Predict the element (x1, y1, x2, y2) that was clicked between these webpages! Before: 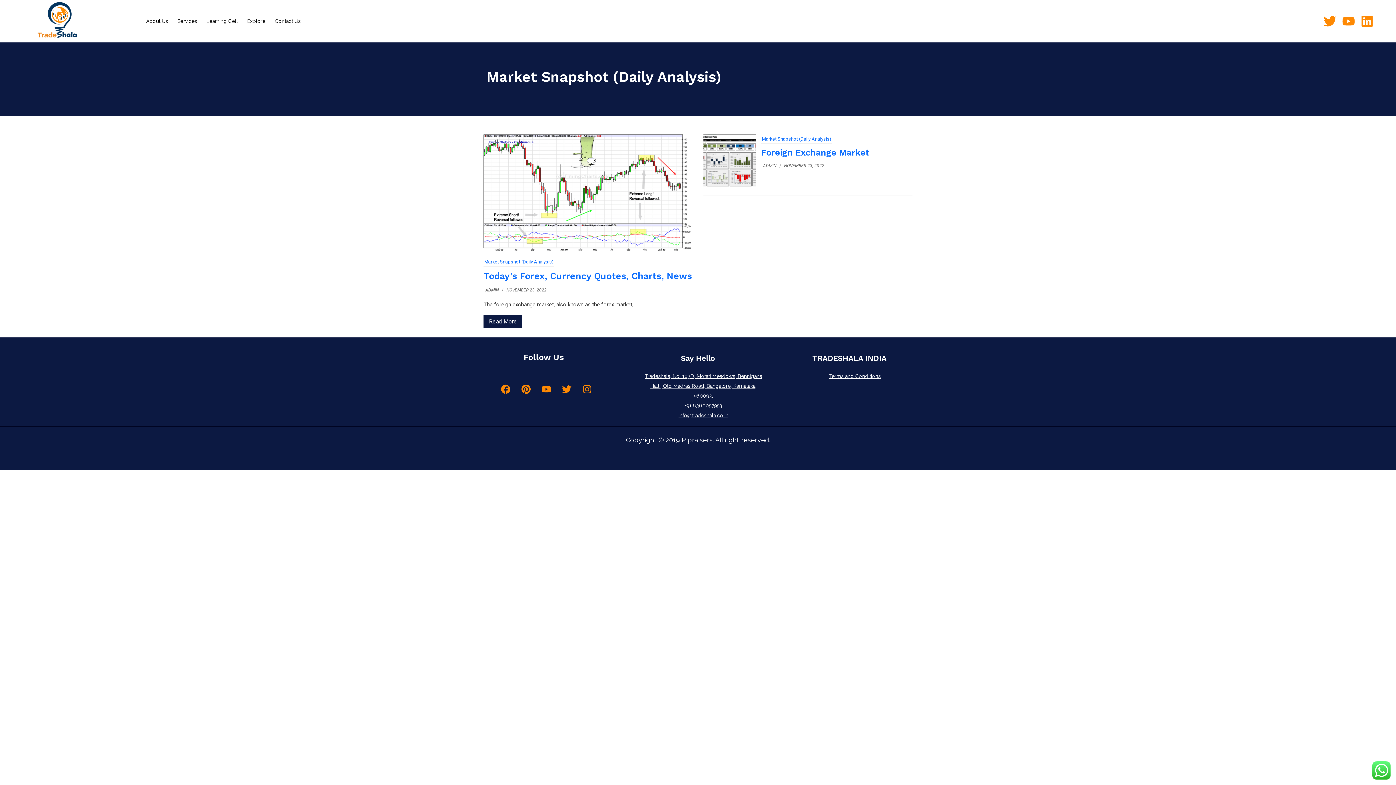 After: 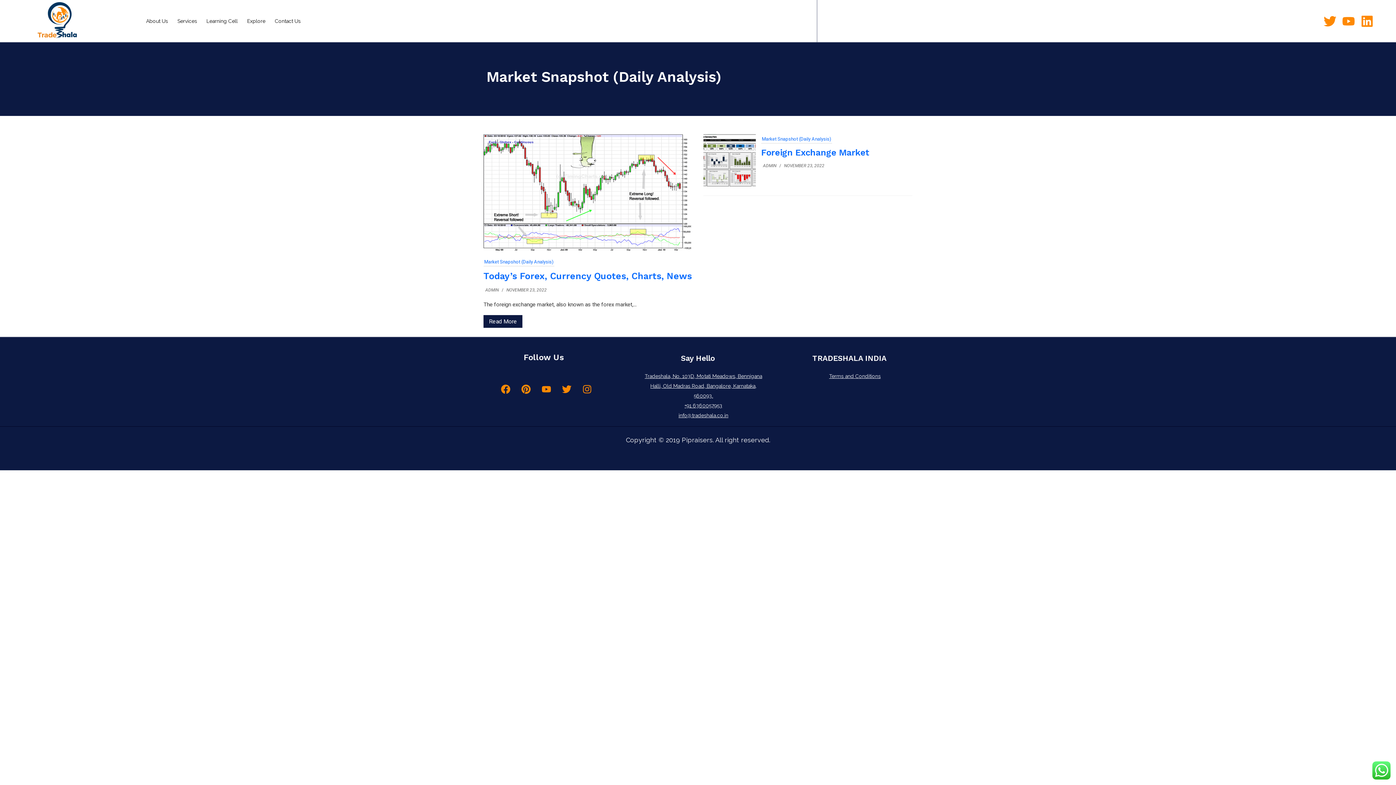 Action: bbox: (1358, 12, 1376, 30) label: linkedin